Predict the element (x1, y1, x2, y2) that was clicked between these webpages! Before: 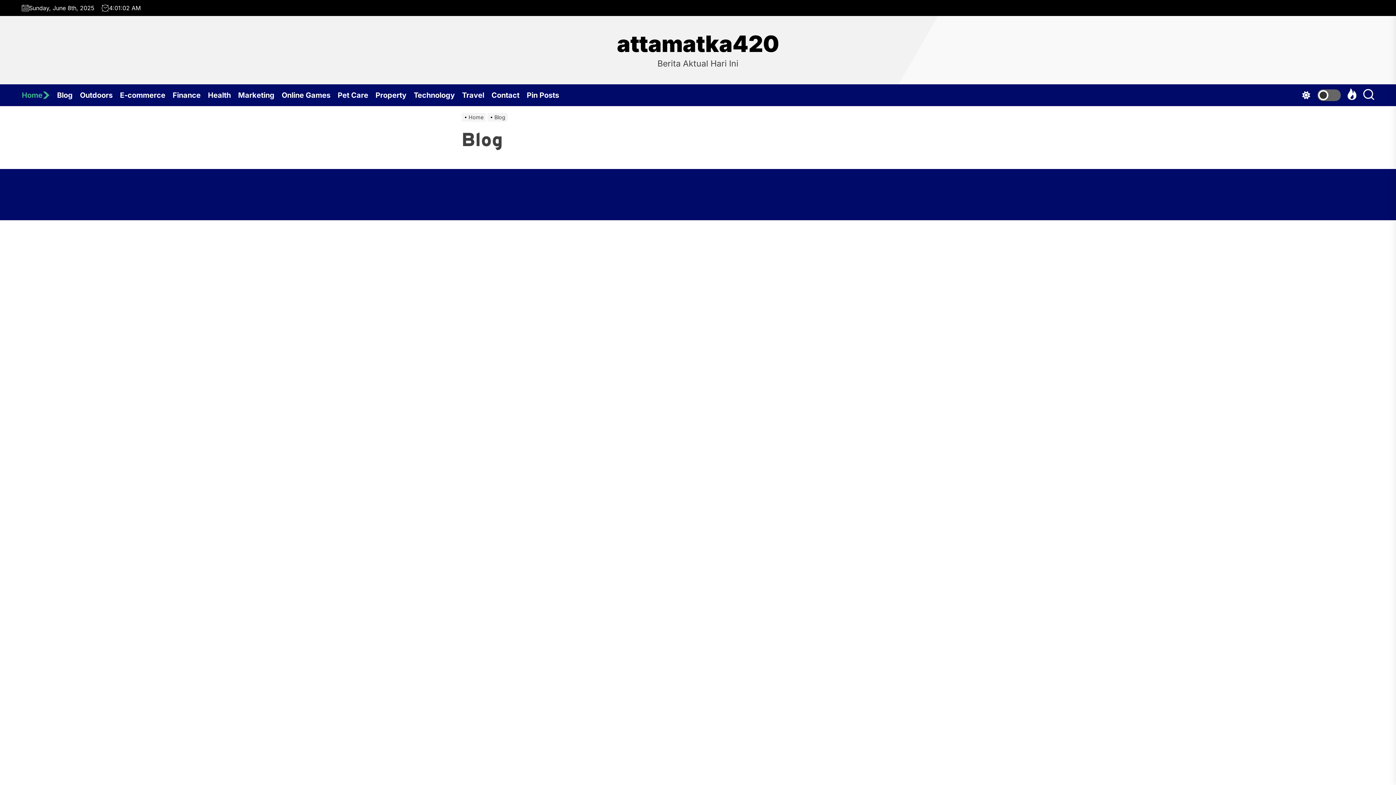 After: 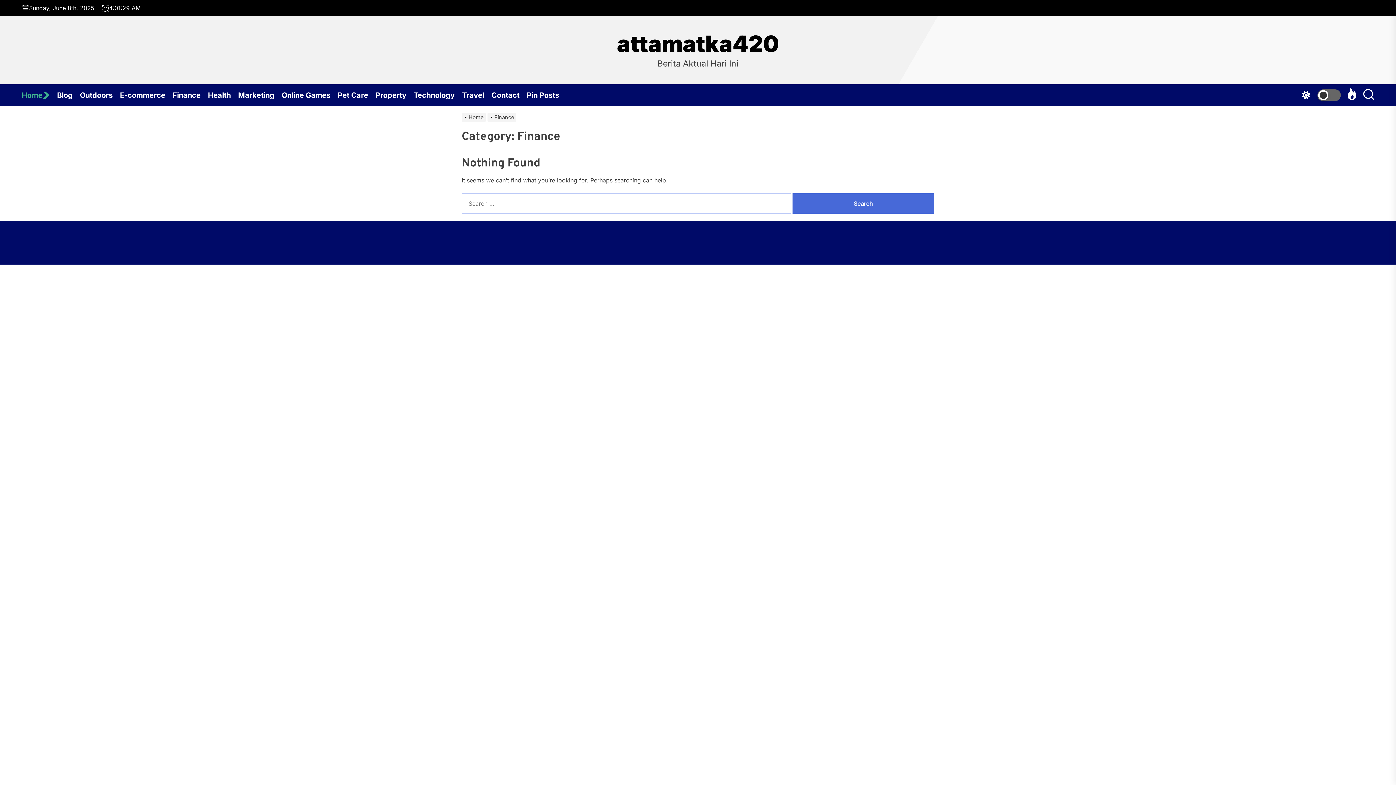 Action: bbox: (172, 84, 208, 106) label: Finance